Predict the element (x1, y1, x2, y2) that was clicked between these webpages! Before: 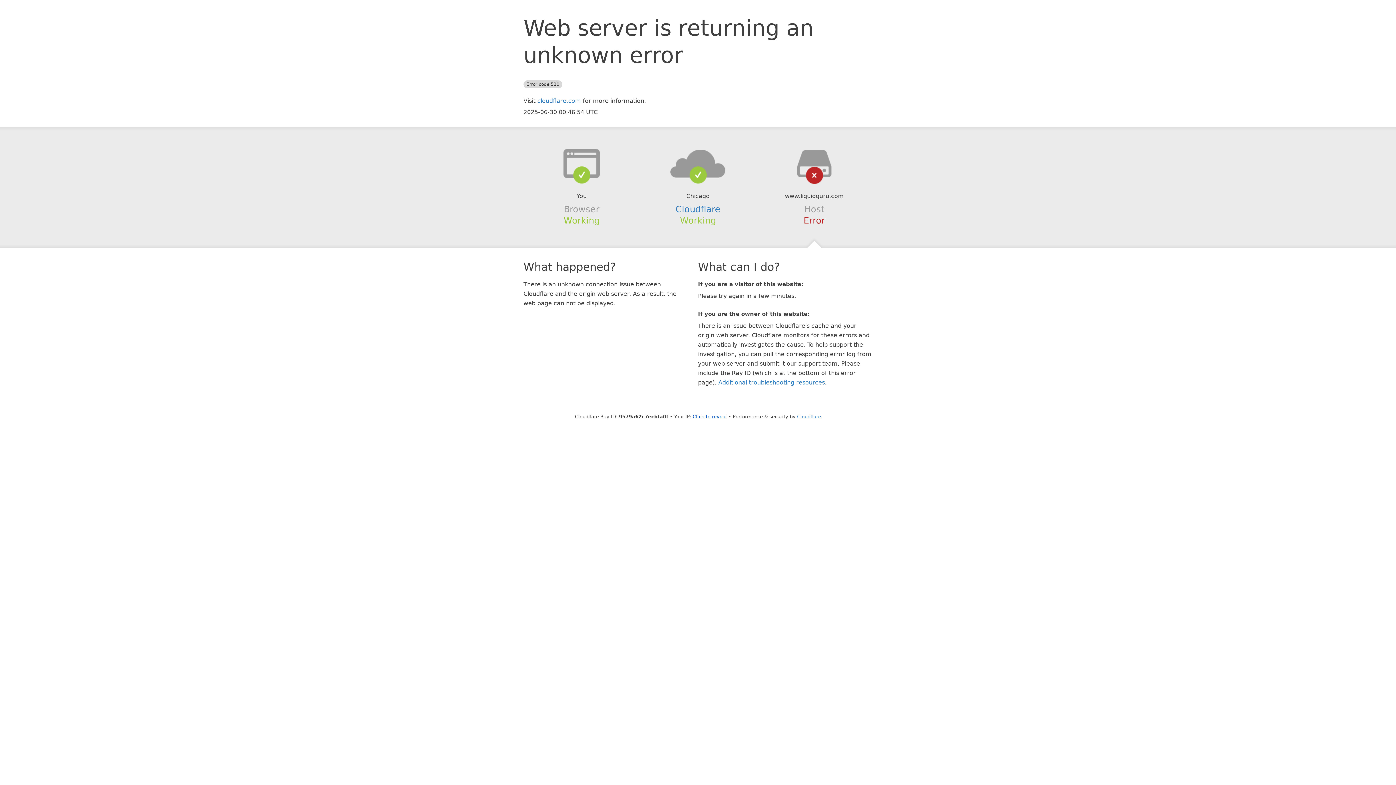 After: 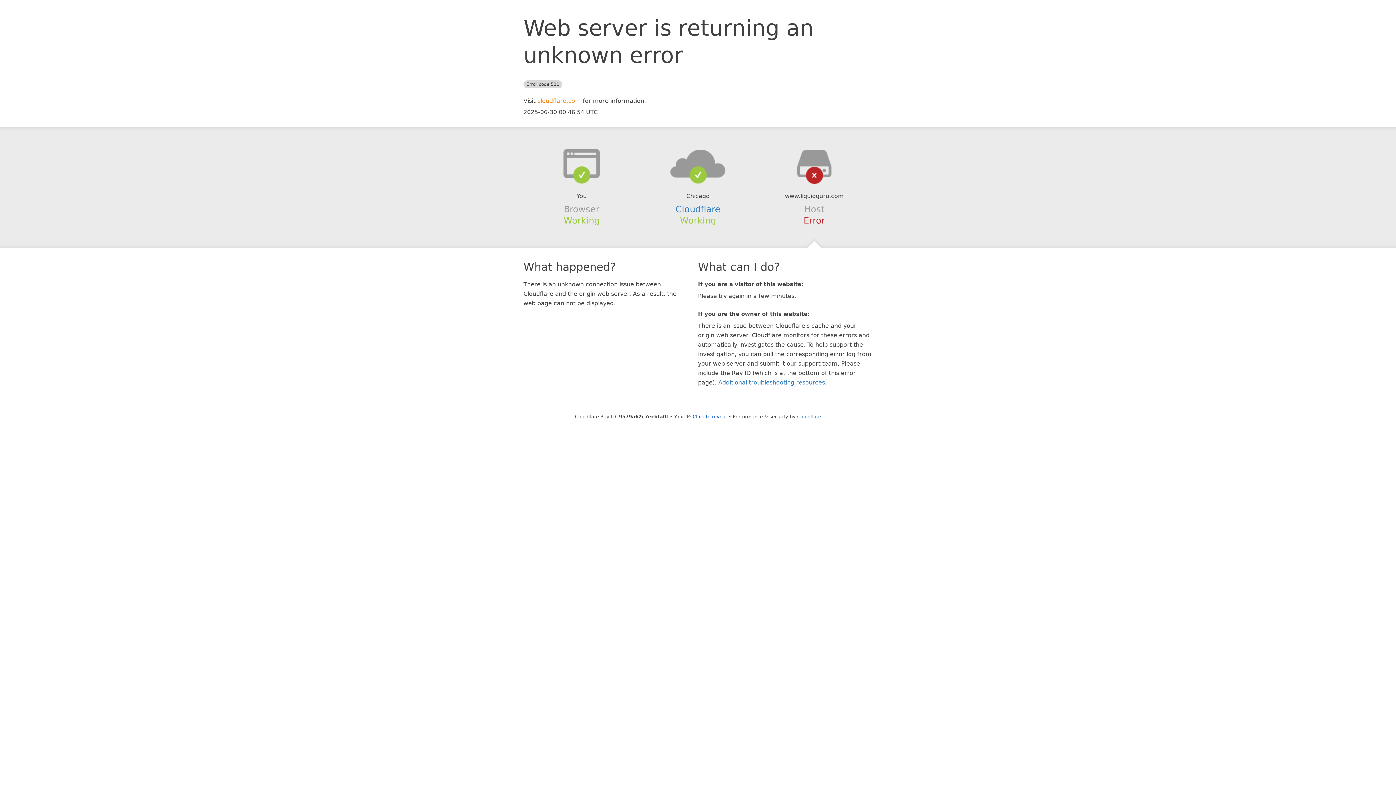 Action: bbox: (537, 97, 581, 104) label: cloudflare.com